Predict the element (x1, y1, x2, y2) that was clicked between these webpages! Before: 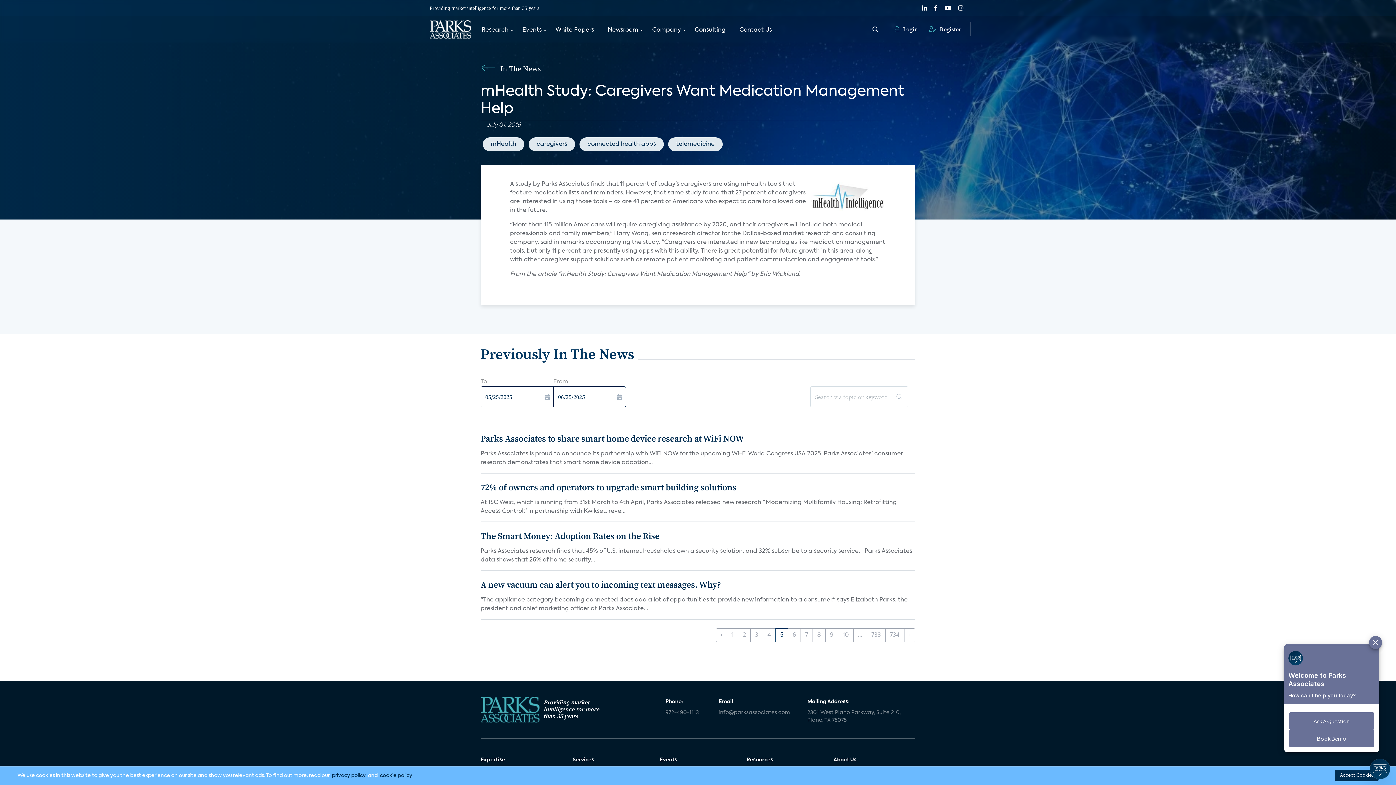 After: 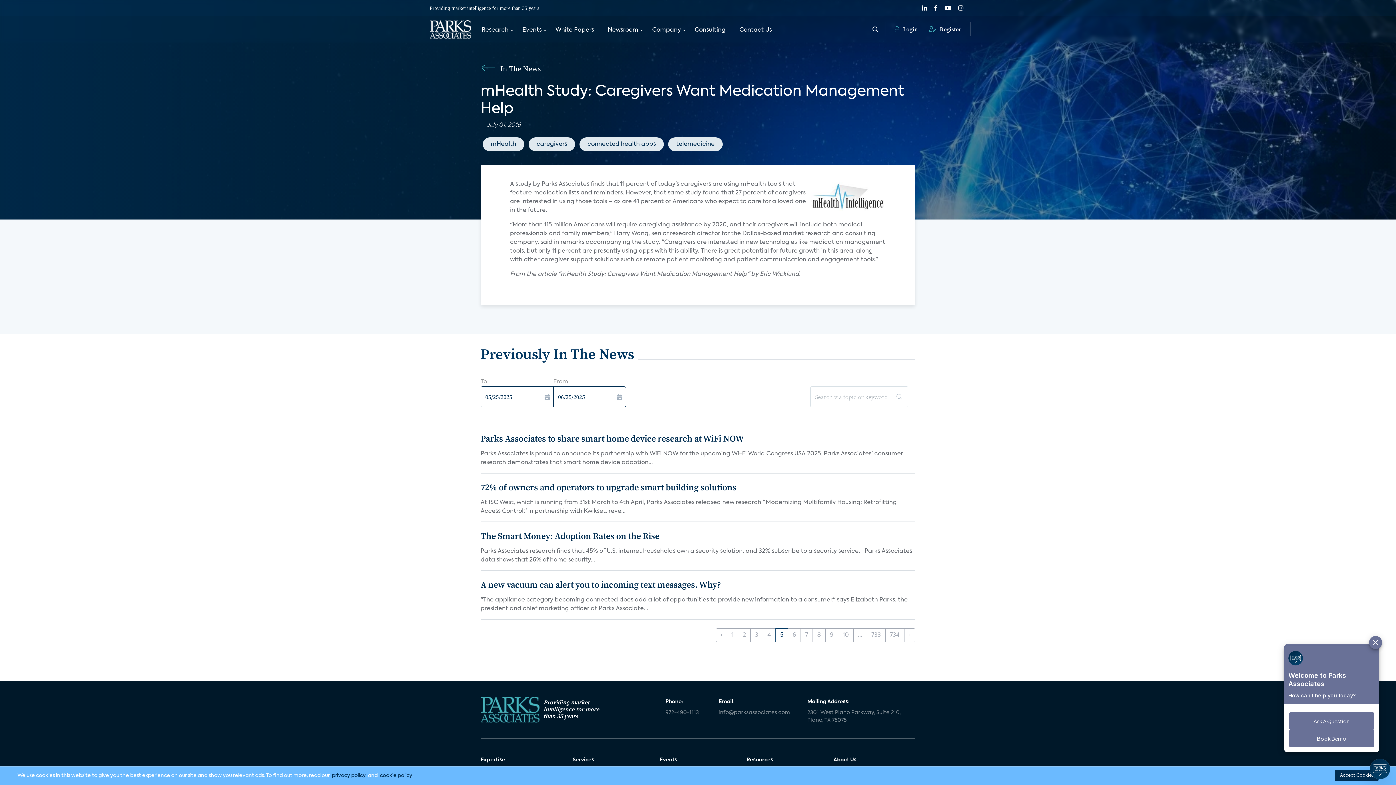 Action: bbox: (941, 5, 954, 11)